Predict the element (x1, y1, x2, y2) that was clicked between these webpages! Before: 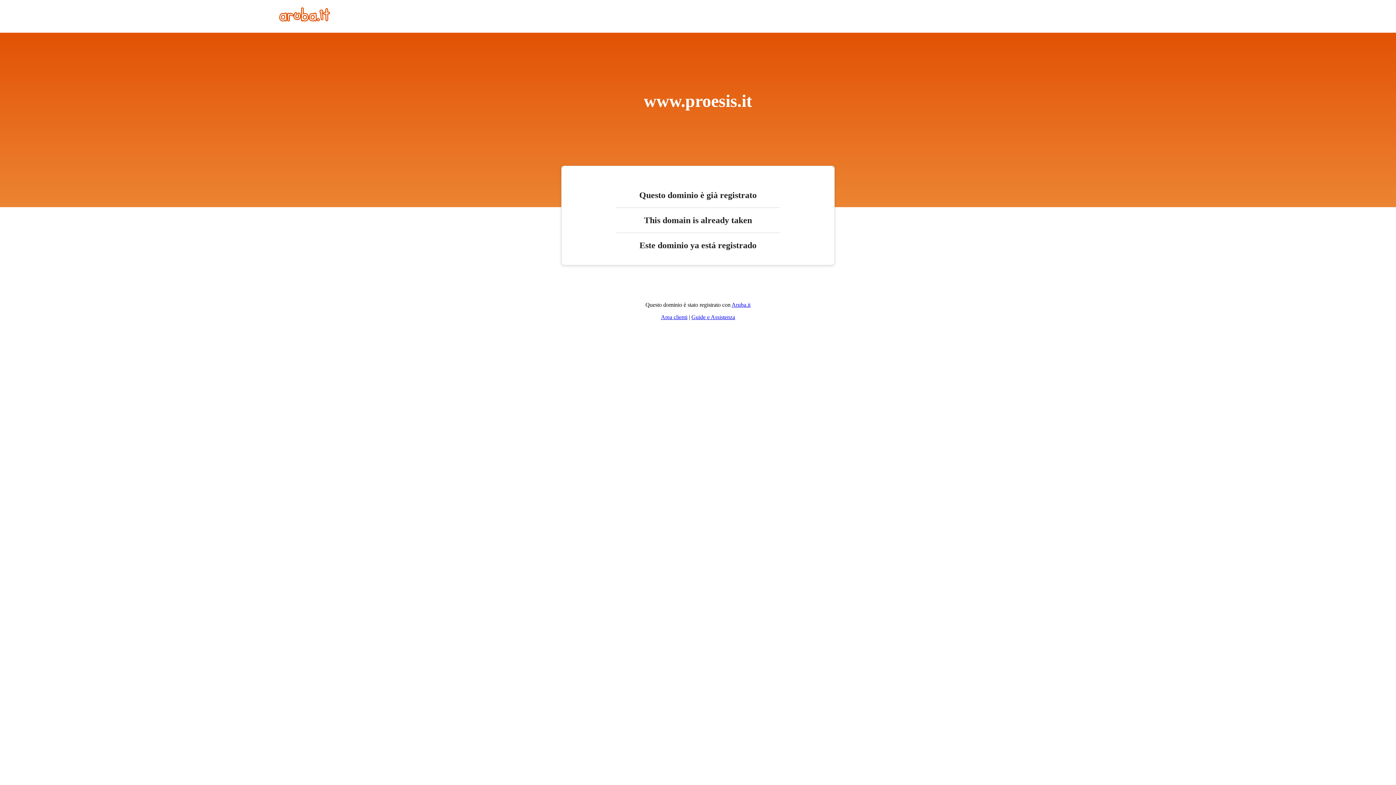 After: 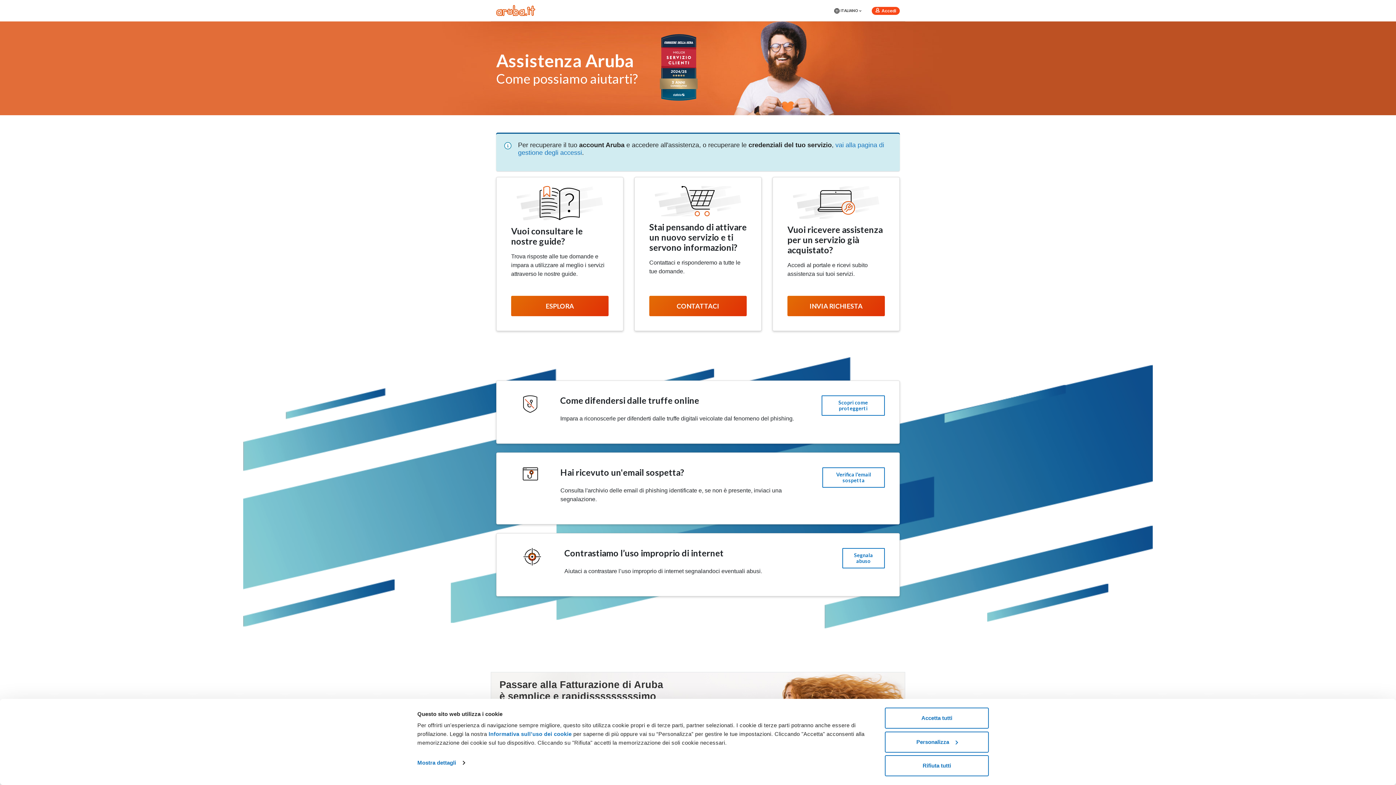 Action: label: Guide e Assistenza bbox: (691, 314, 735, 320)